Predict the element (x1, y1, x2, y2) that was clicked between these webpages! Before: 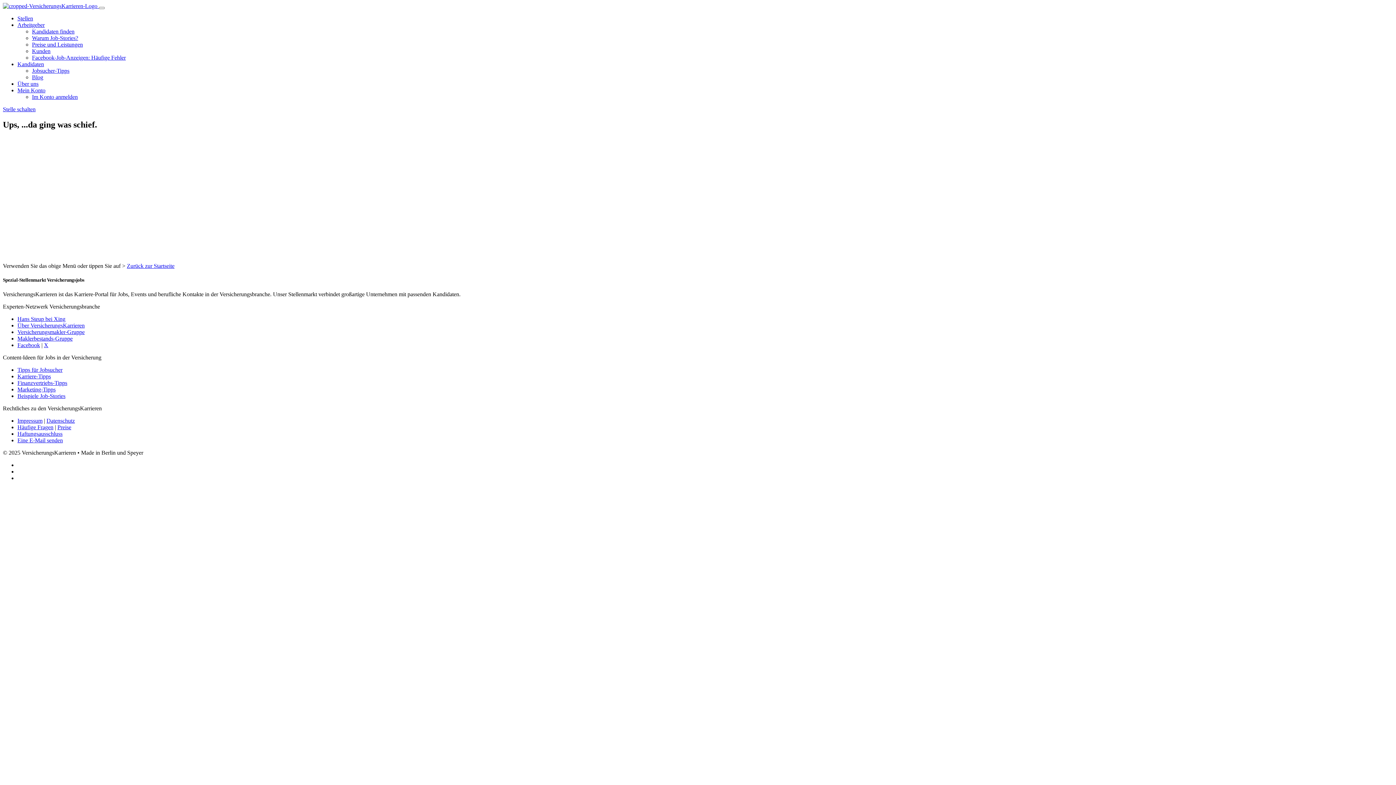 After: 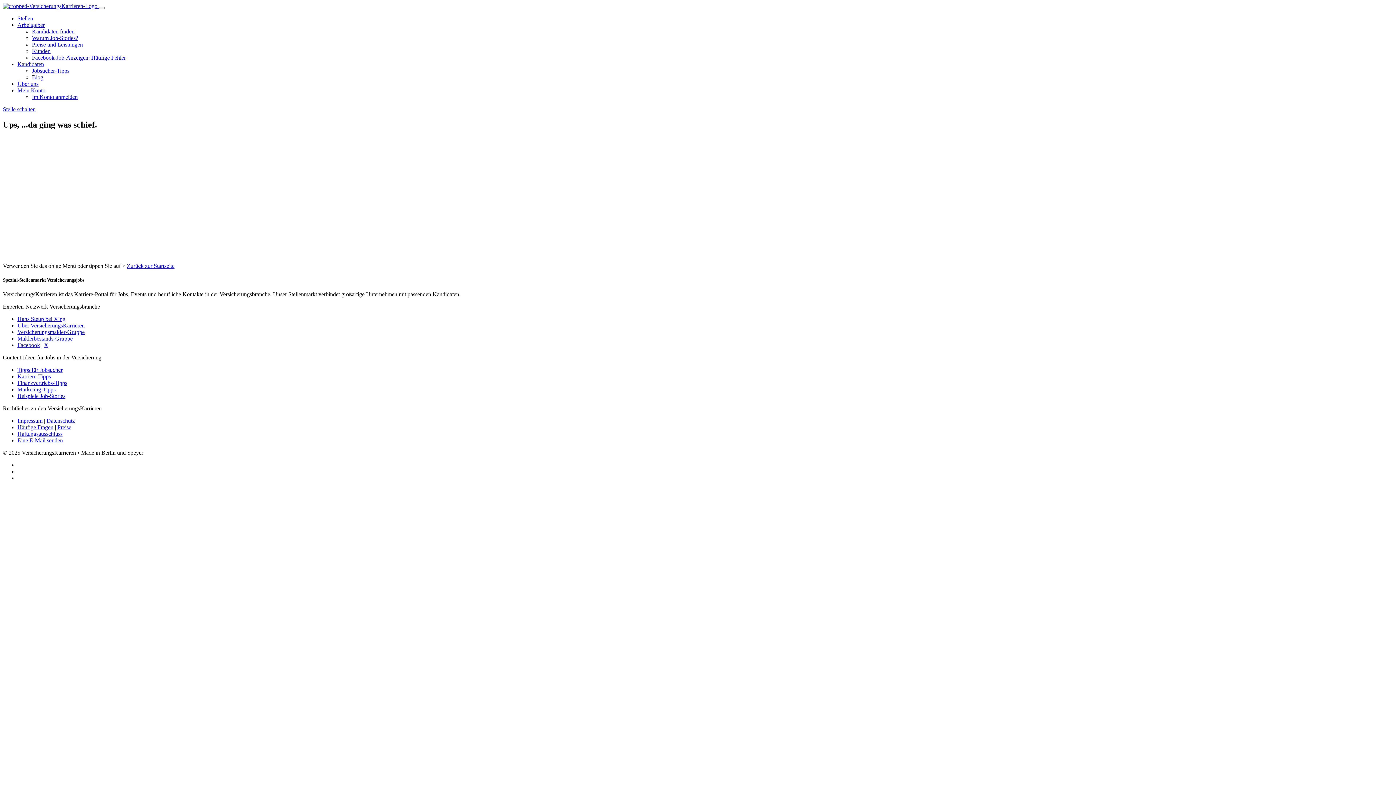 Action: label: Eine E-Mail senden bbox: (17, 437, 62, 443)